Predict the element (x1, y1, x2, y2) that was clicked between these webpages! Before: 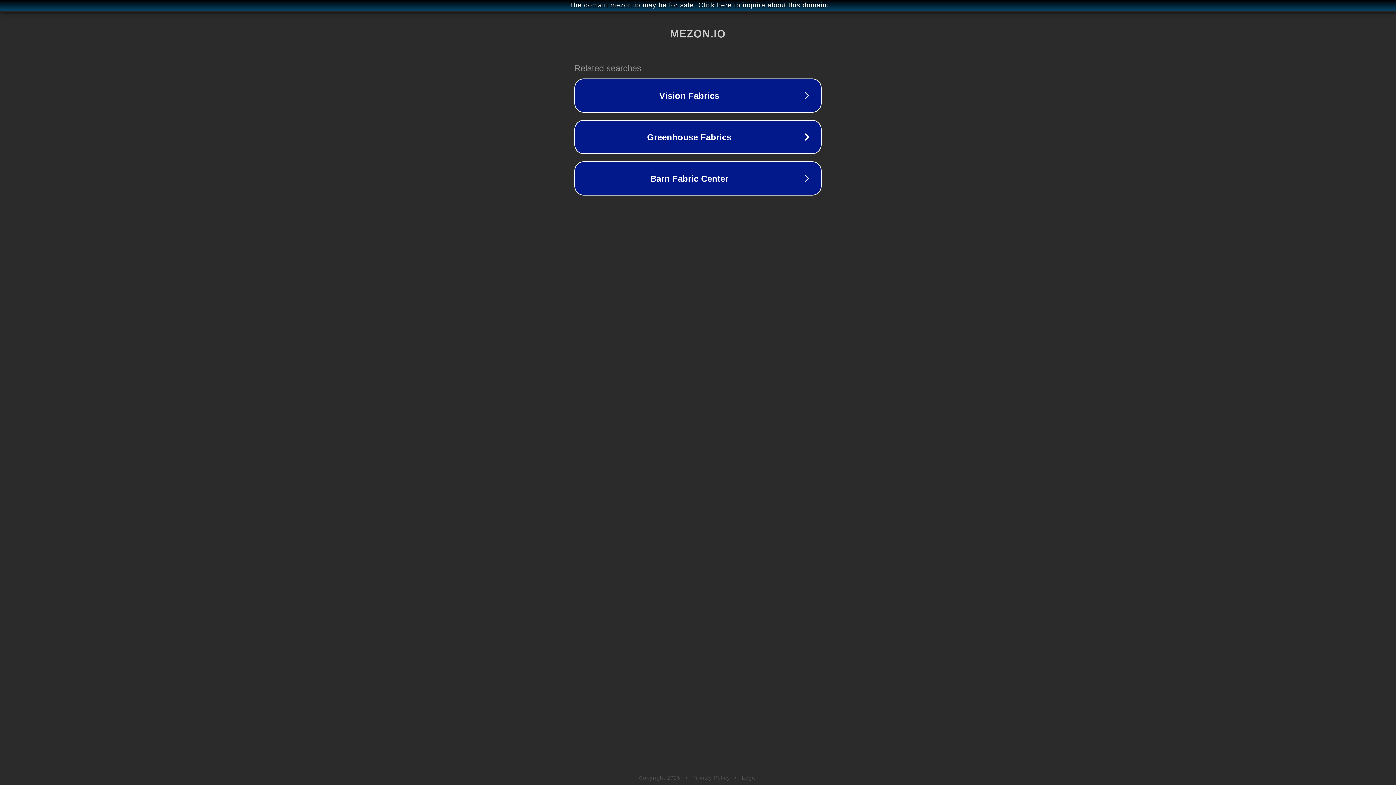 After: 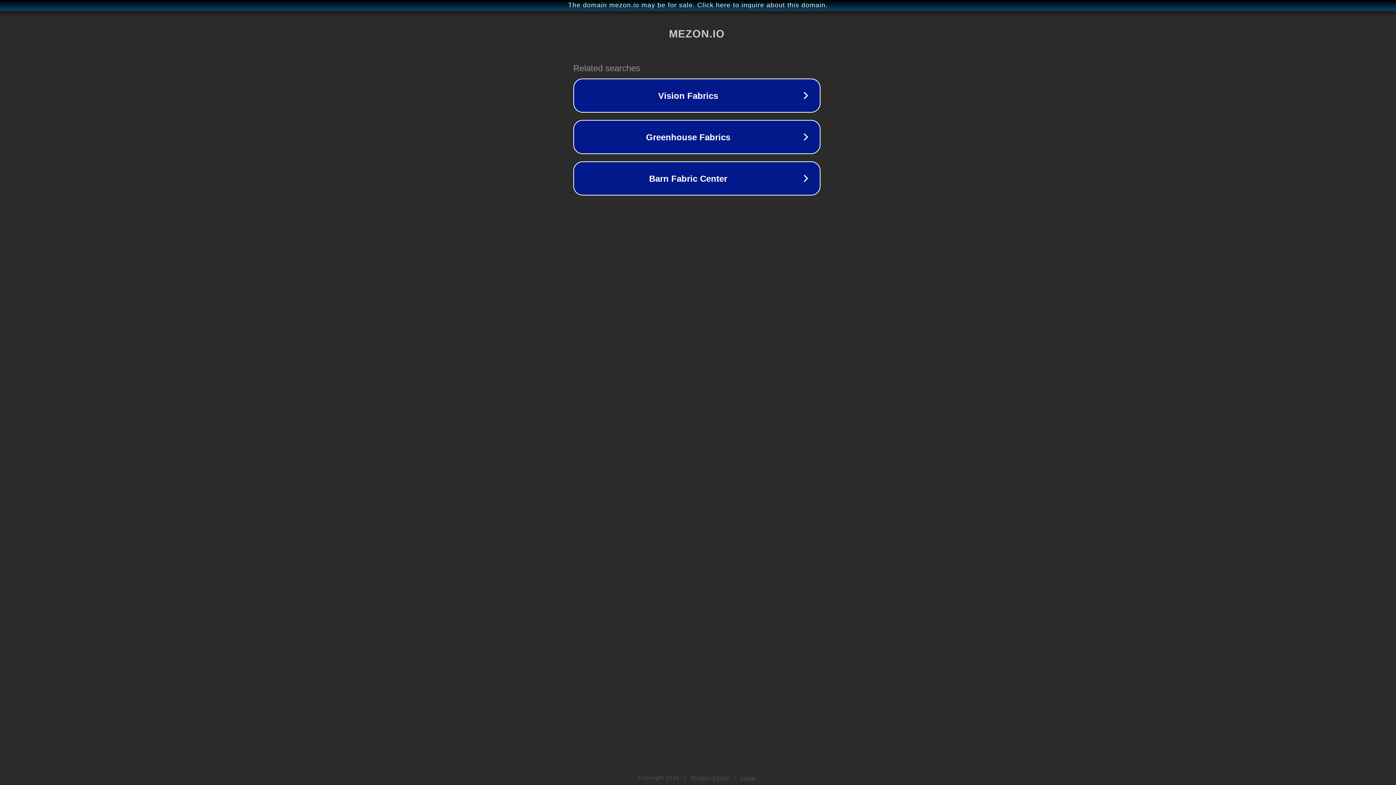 Action: bbox: (1, 1, 1397, 9) label: The domain mezon.io may be for sale. Click here to inquire about this domain.